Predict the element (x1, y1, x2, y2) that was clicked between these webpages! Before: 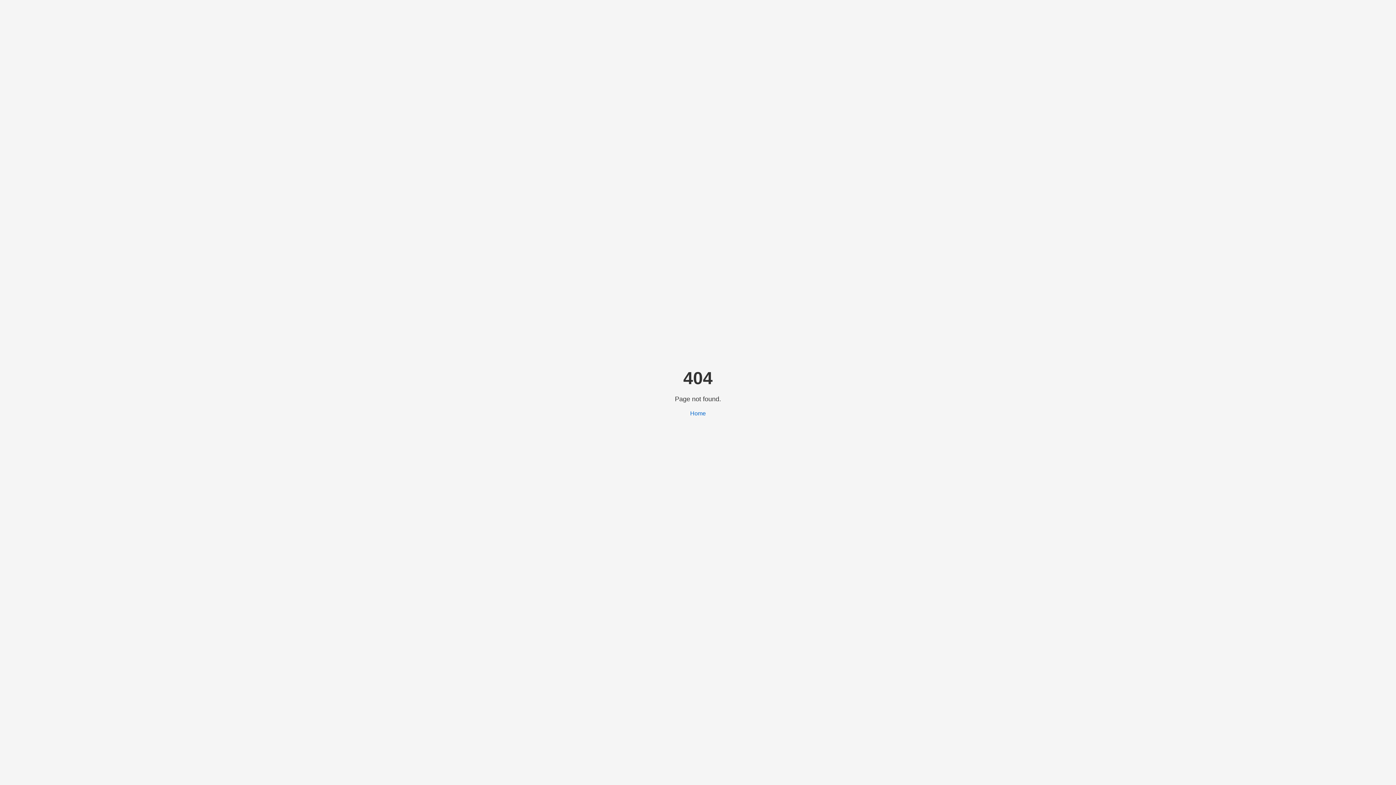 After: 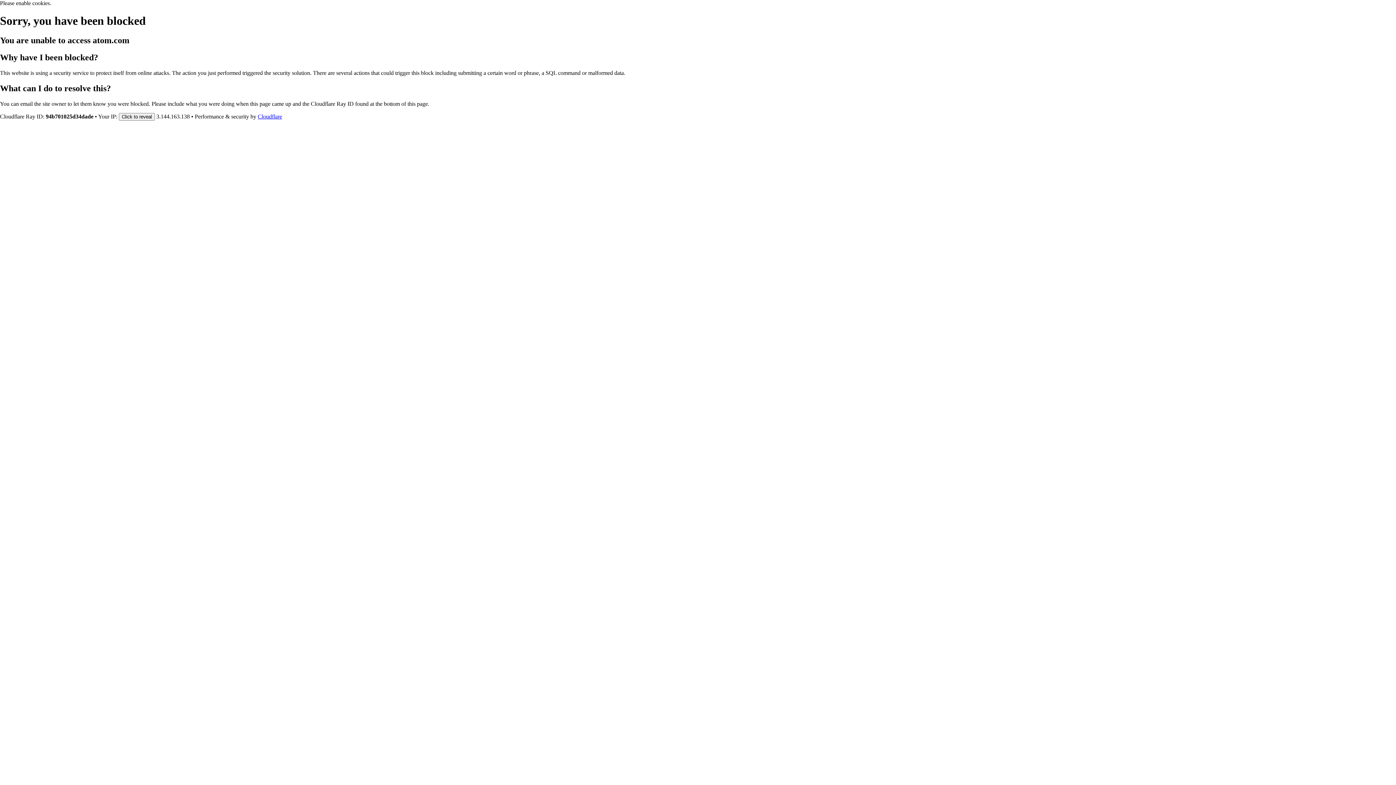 Action: bbox: (690, 410, 706, 416) label: Home